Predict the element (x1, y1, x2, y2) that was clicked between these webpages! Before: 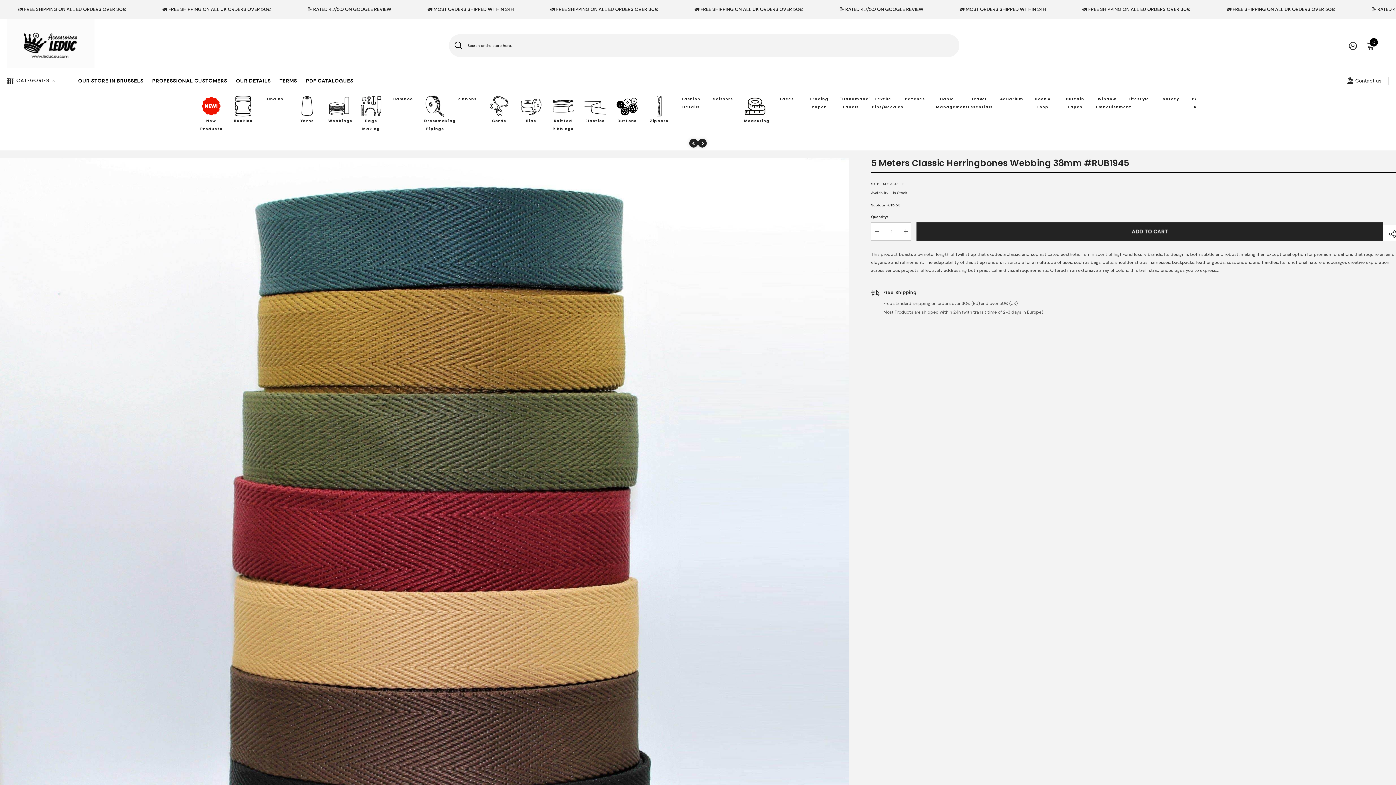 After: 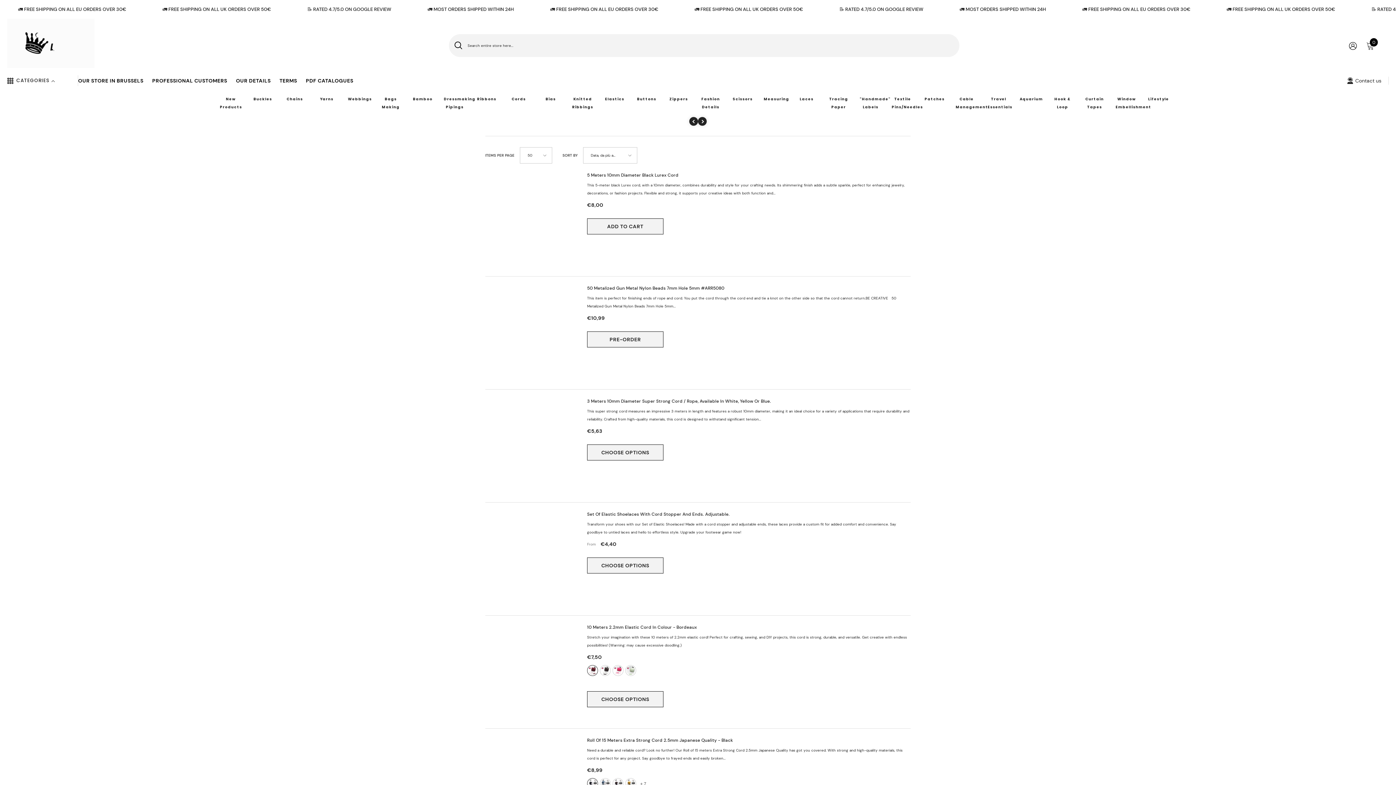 Action: bbox: (488, 95, 510, 117)